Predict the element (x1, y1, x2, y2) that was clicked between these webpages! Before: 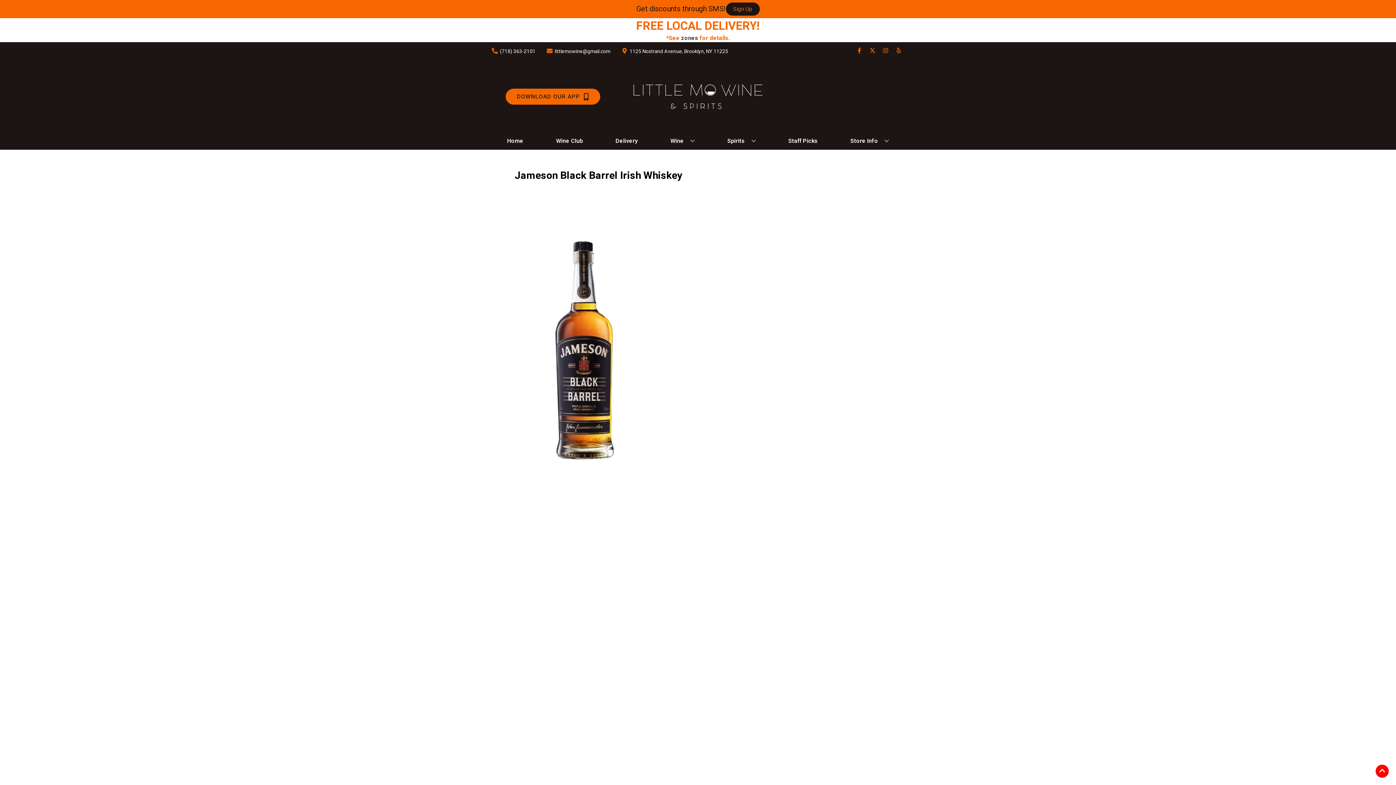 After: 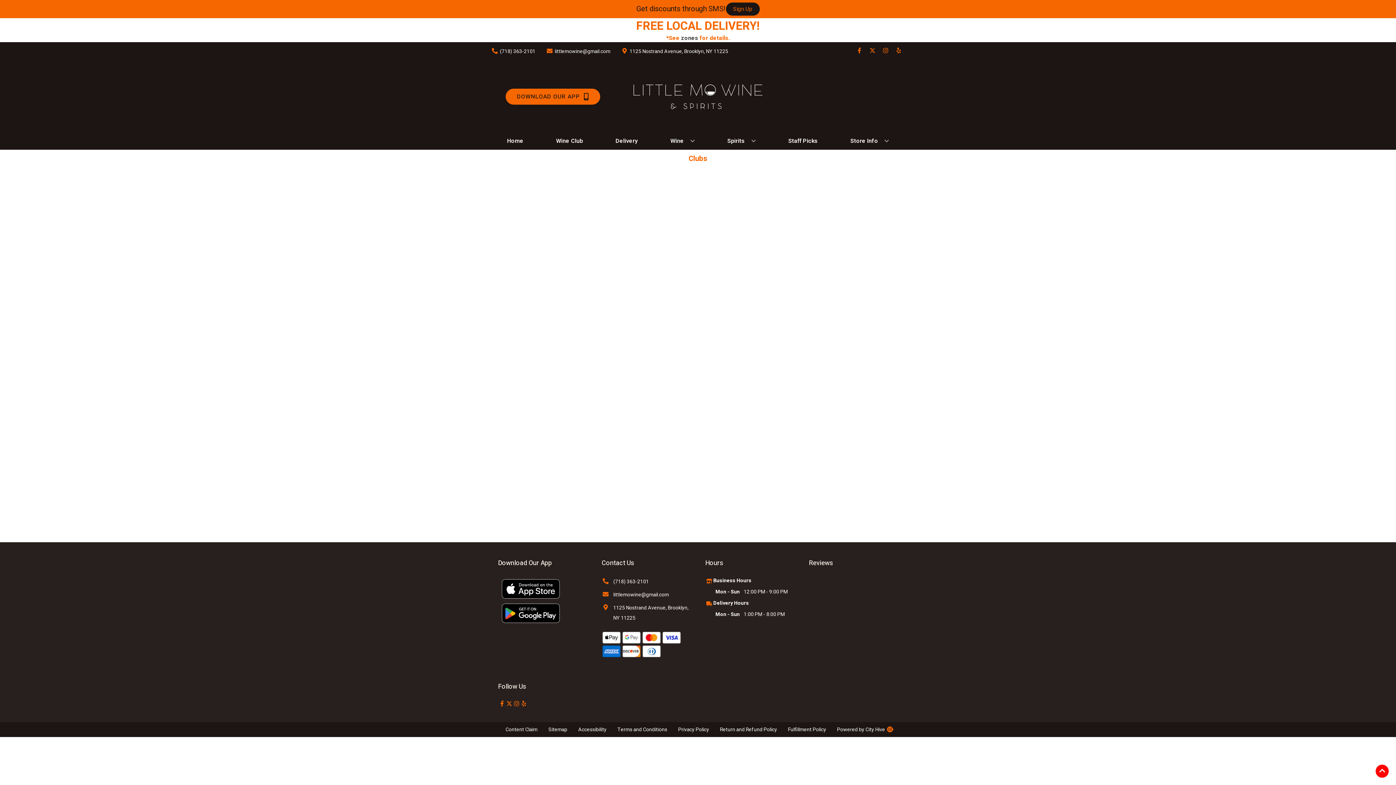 Action: label: Wine Club bbox: (553, 133, 586, 149)